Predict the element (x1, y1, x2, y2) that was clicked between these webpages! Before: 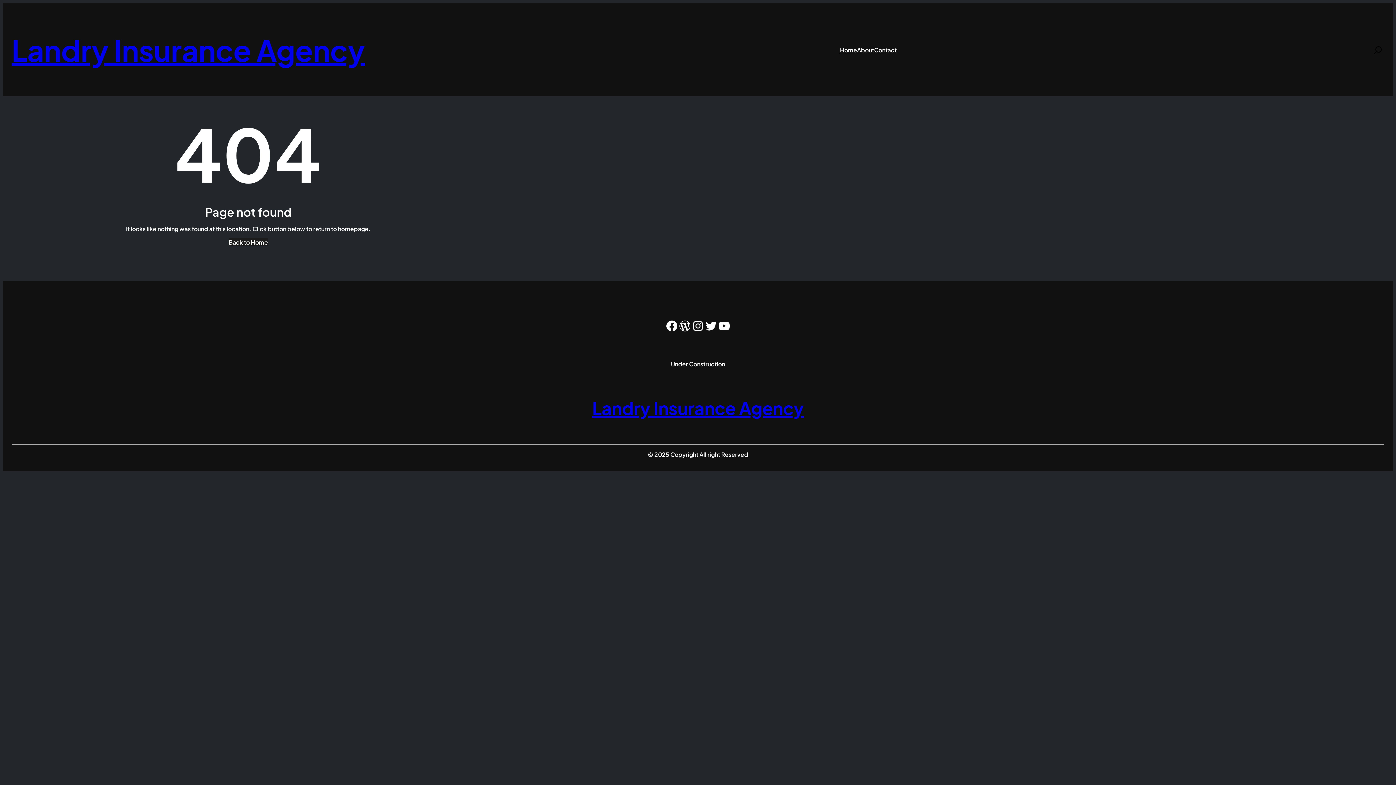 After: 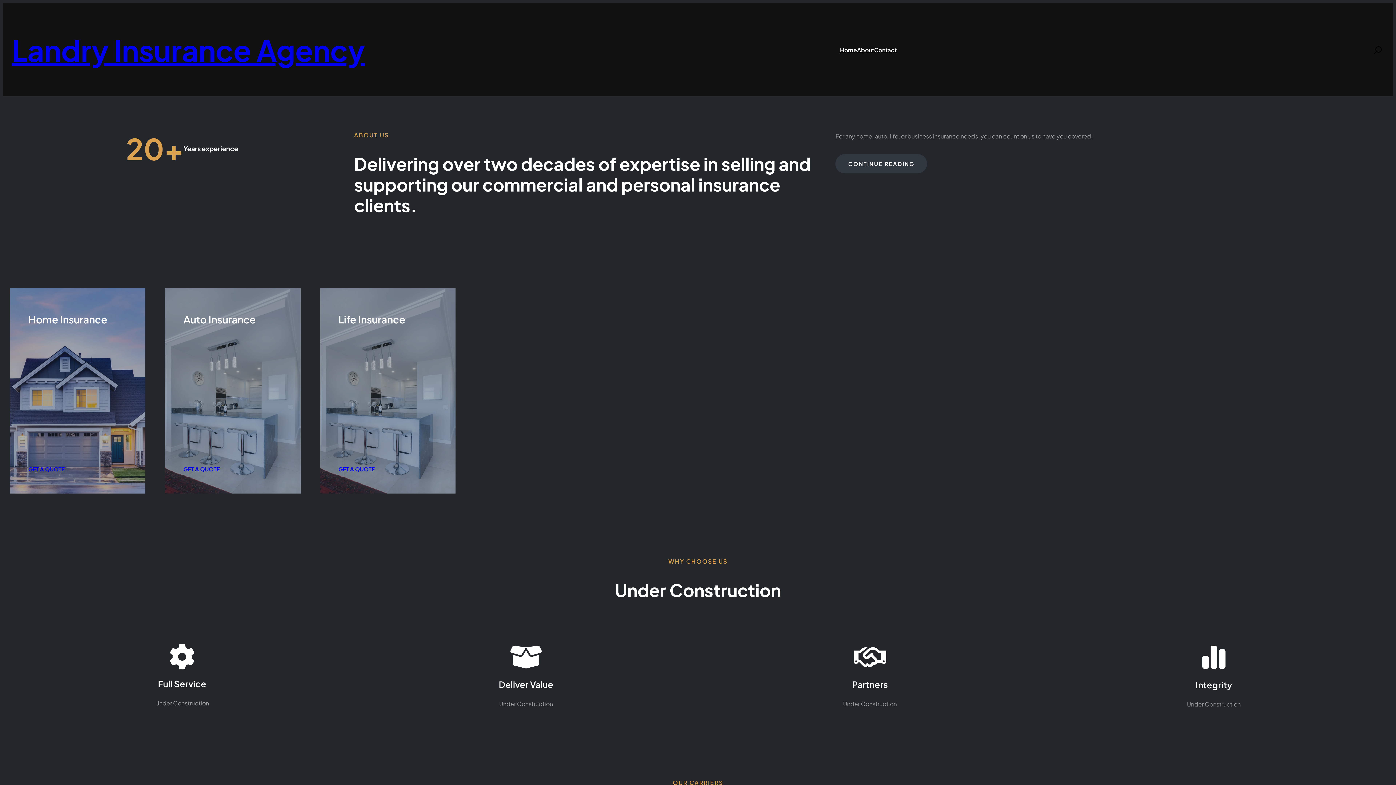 Action: bbox: (11, 31, 365, 68) label: Landry Insurance Agency